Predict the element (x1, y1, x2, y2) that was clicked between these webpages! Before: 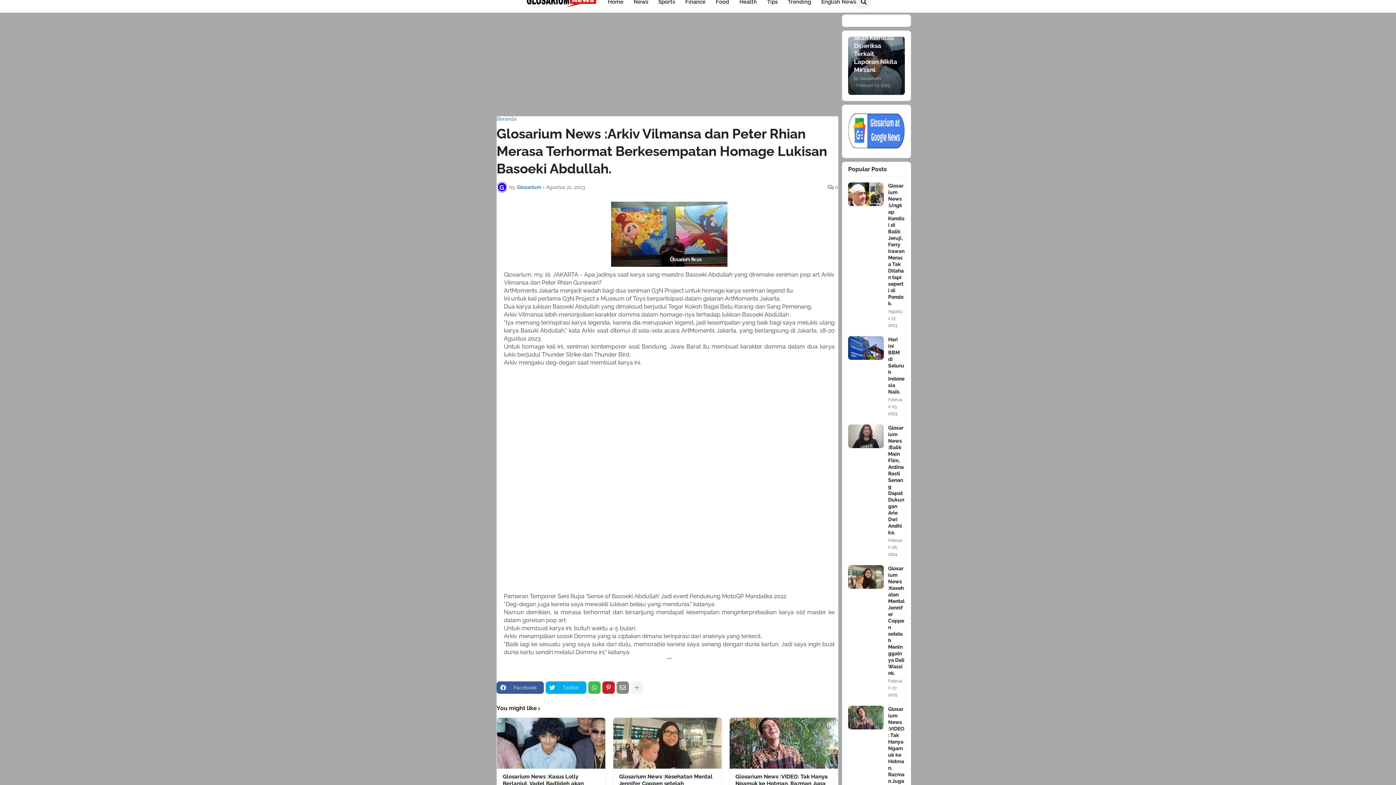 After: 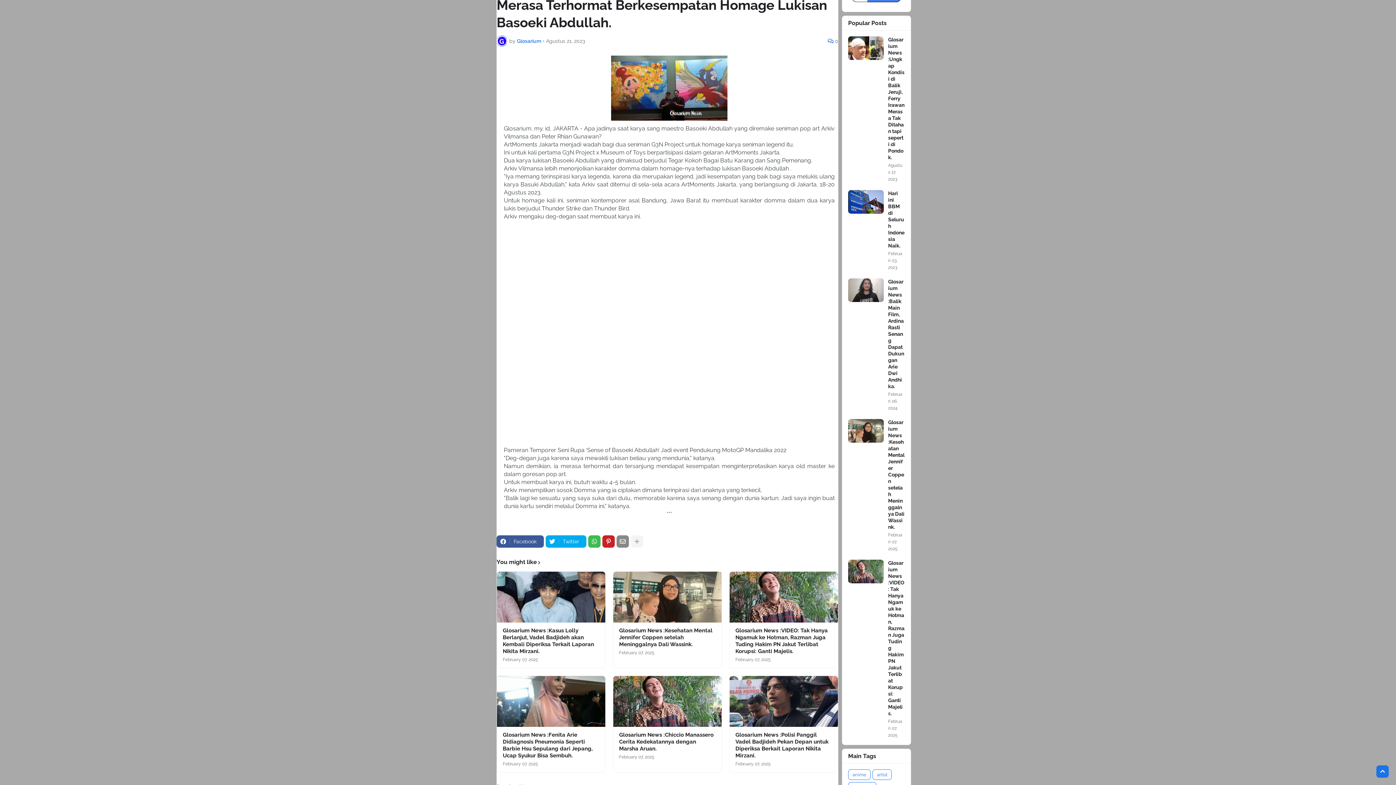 Action: bbox: (857, 3, 870, 17)